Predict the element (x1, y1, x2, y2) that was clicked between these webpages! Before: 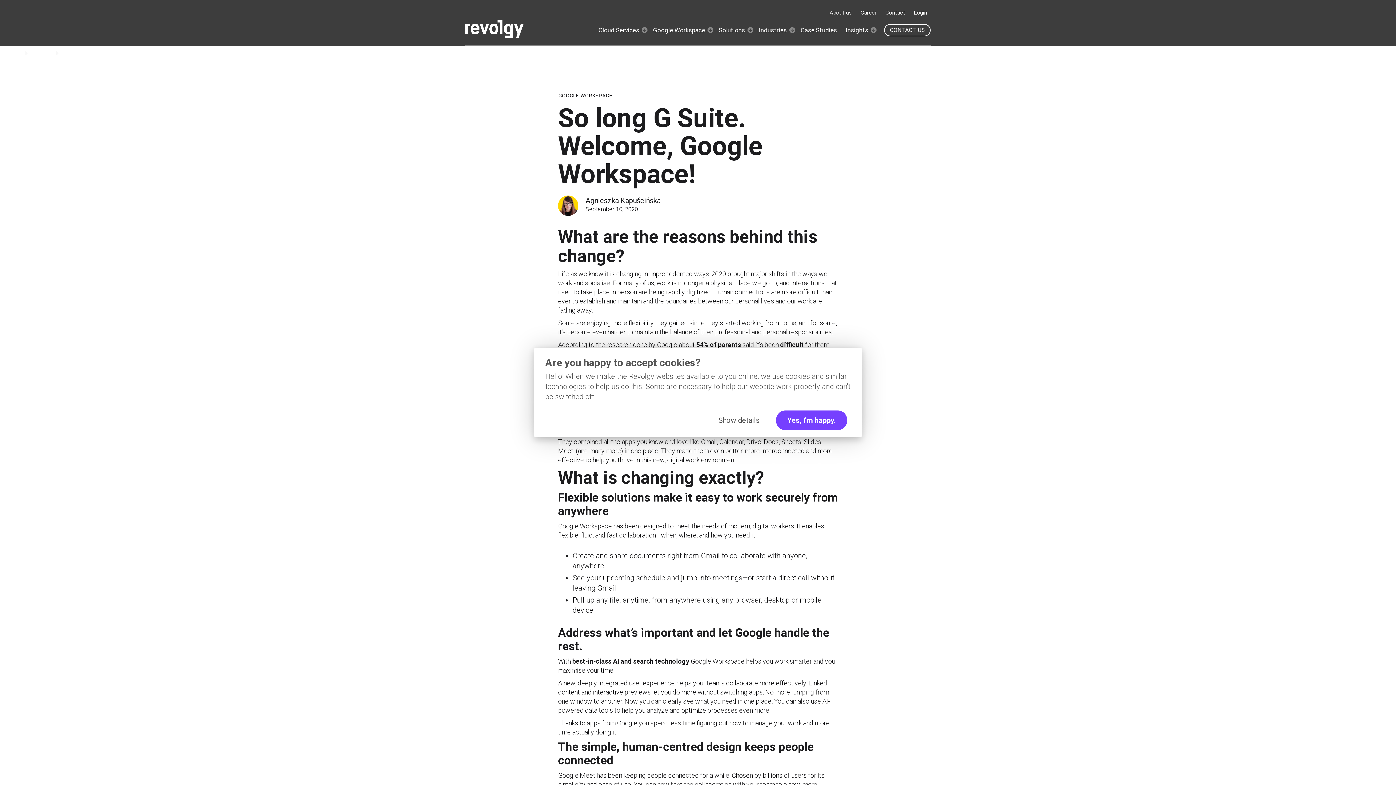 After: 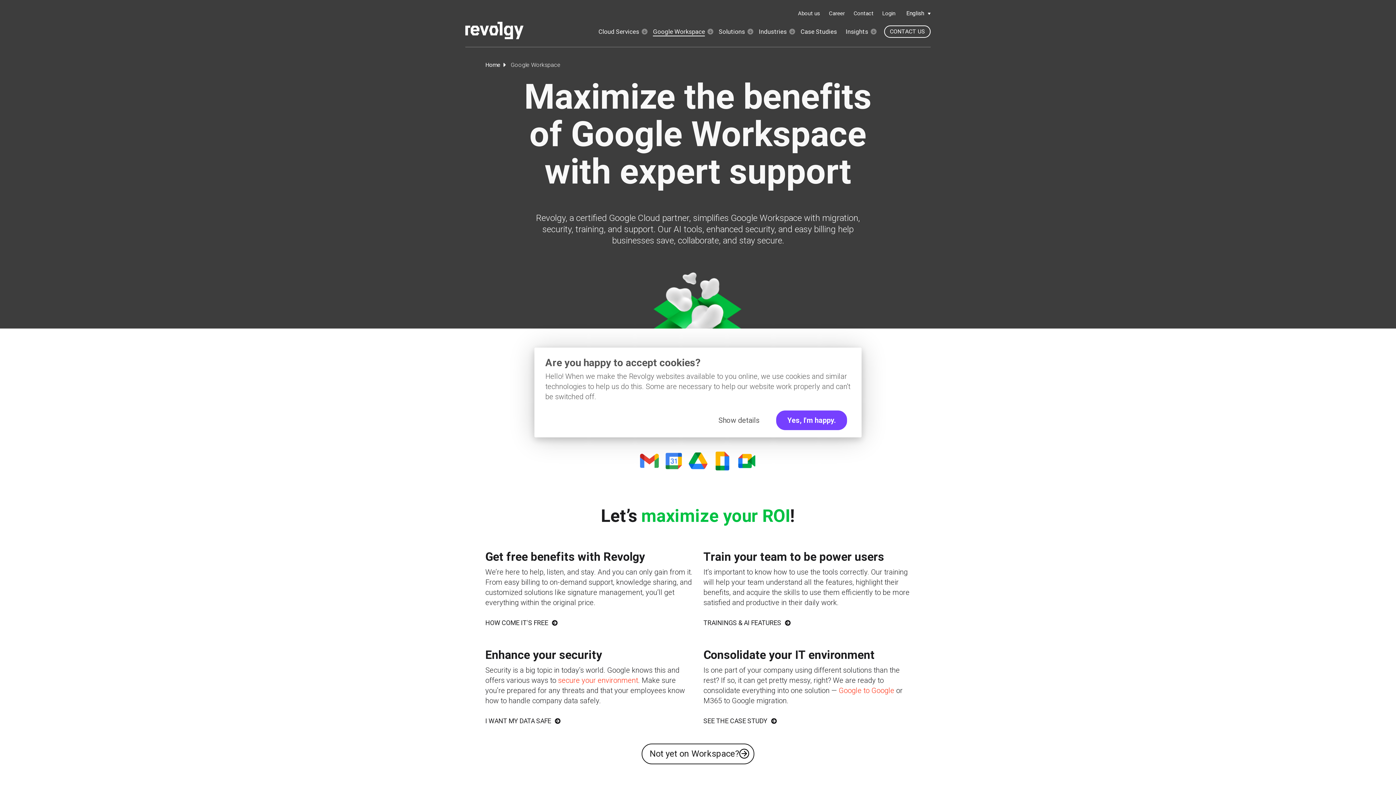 Action: bbox: (653, 26, 705, 33) label: Google Workspace